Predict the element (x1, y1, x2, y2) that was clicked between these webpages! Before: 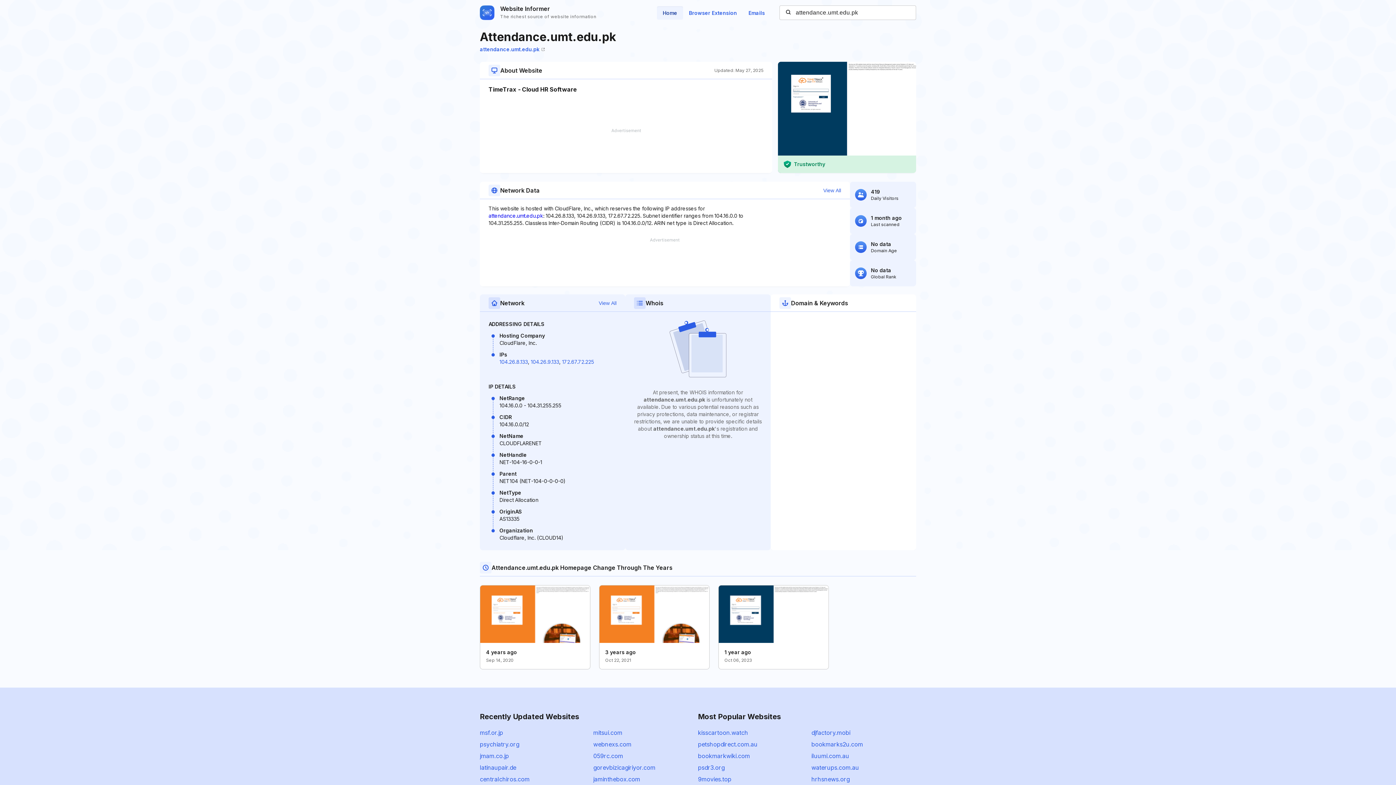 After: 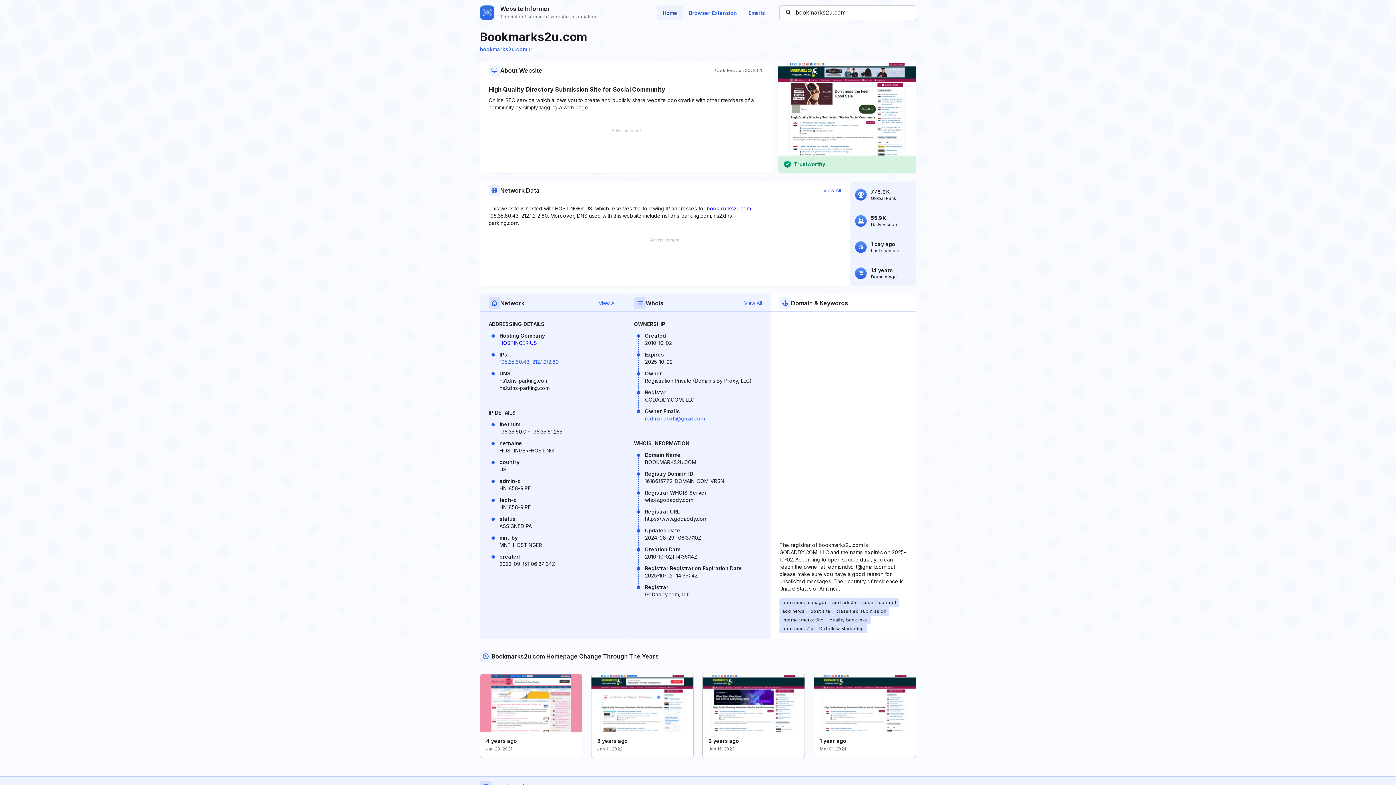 Action: bbox: (811, 741, 863, 748) label: bookmarks2u.com